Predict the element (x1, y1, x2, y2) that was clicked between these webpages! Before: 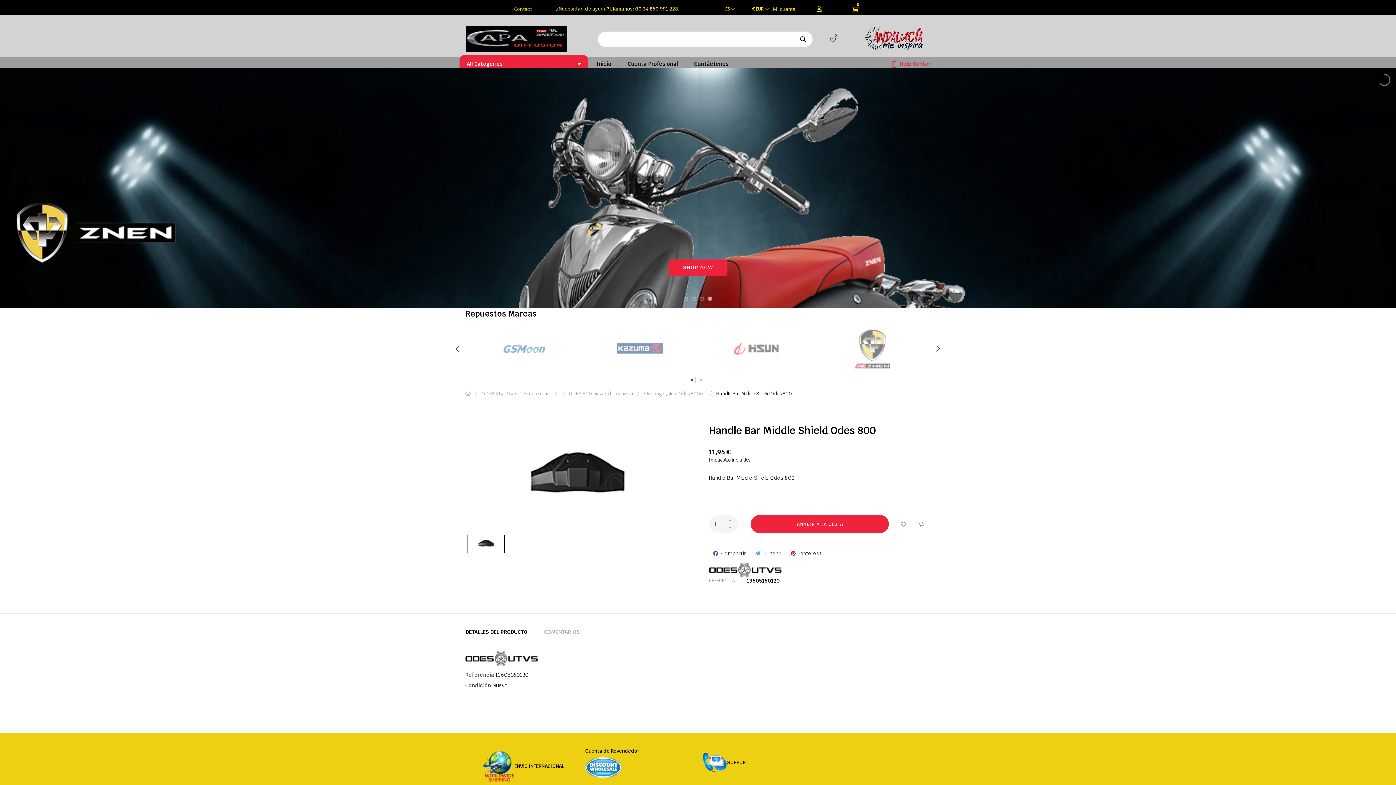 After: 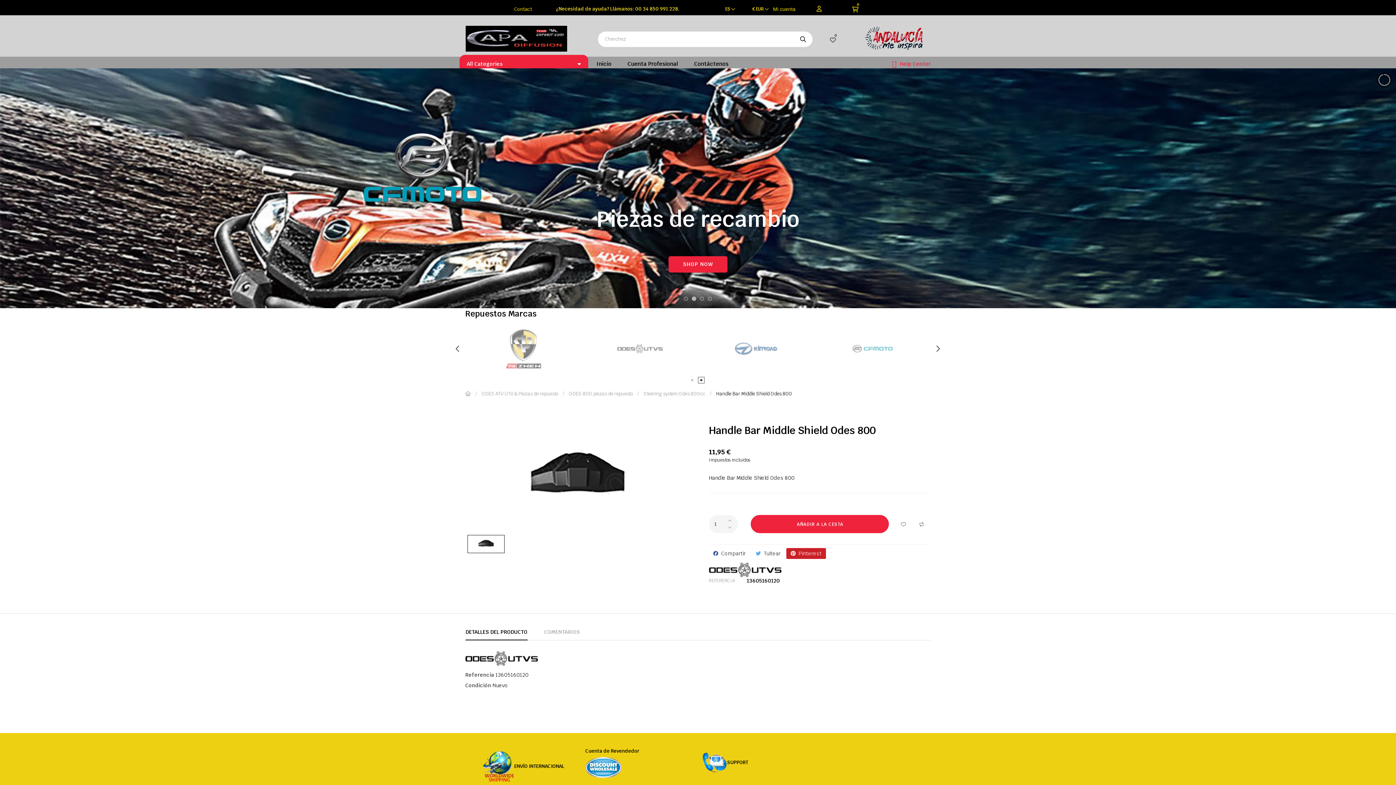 Action: label: Pinterest bbox: (786, 548, 826, 559)